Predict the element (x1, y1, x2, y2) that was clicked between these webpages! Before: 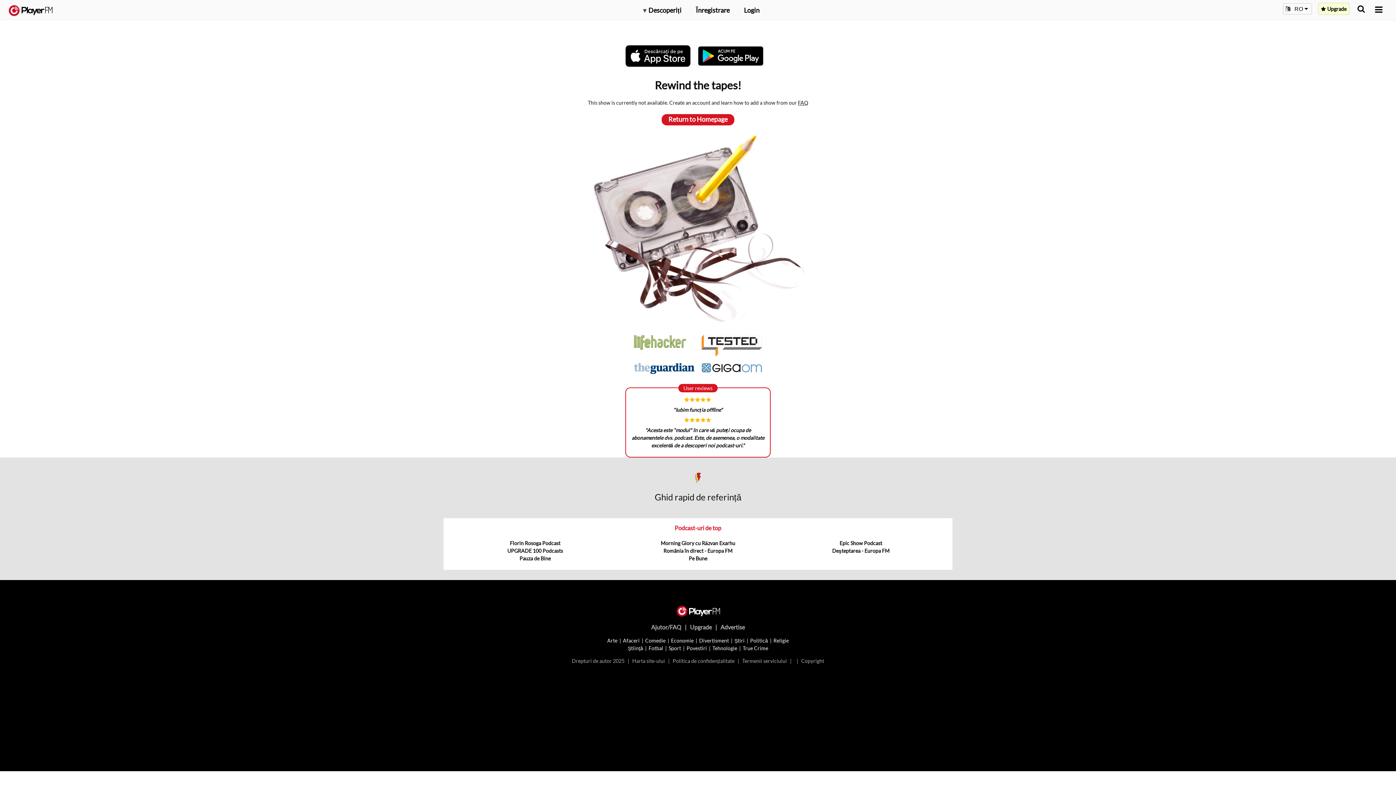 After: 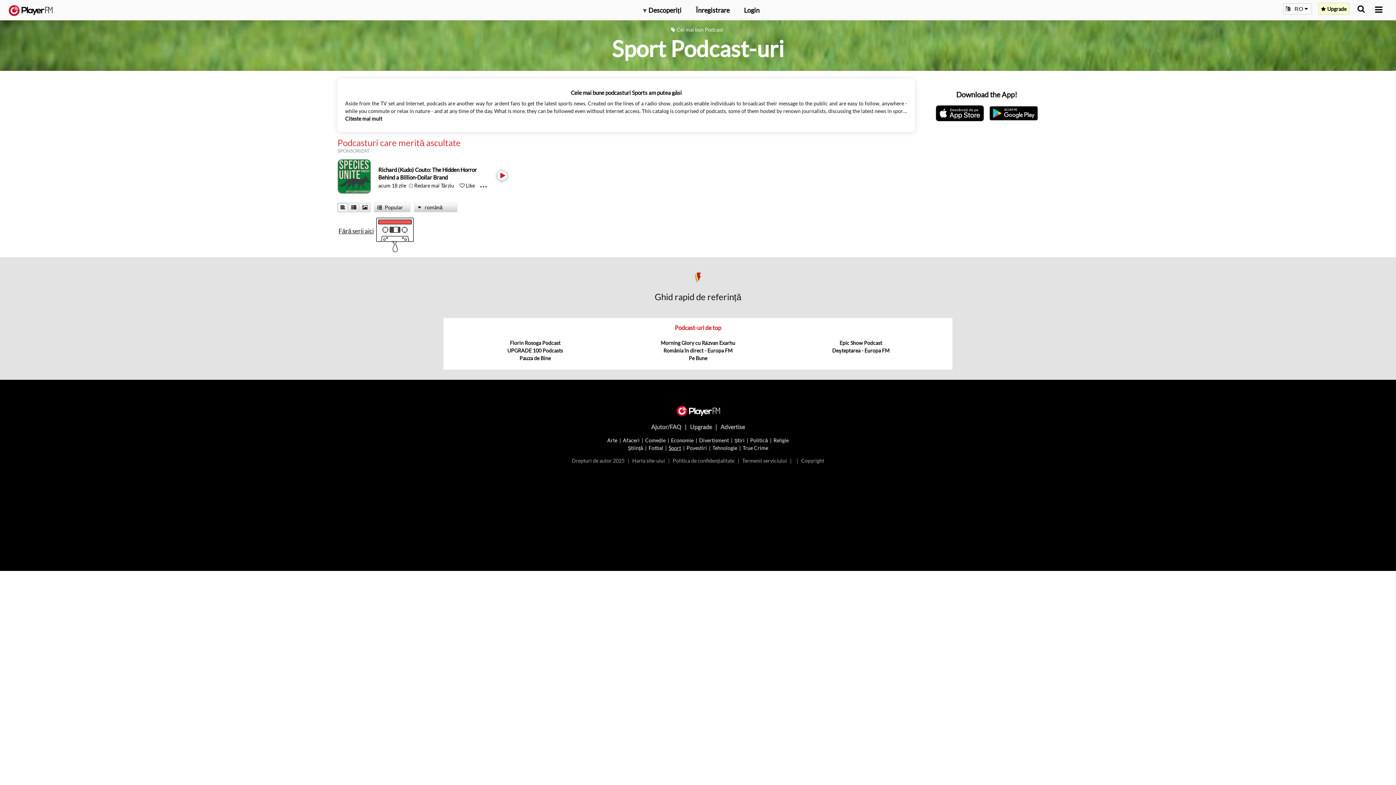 Action: bbox: (668, 645, 681, 651) label: Sport